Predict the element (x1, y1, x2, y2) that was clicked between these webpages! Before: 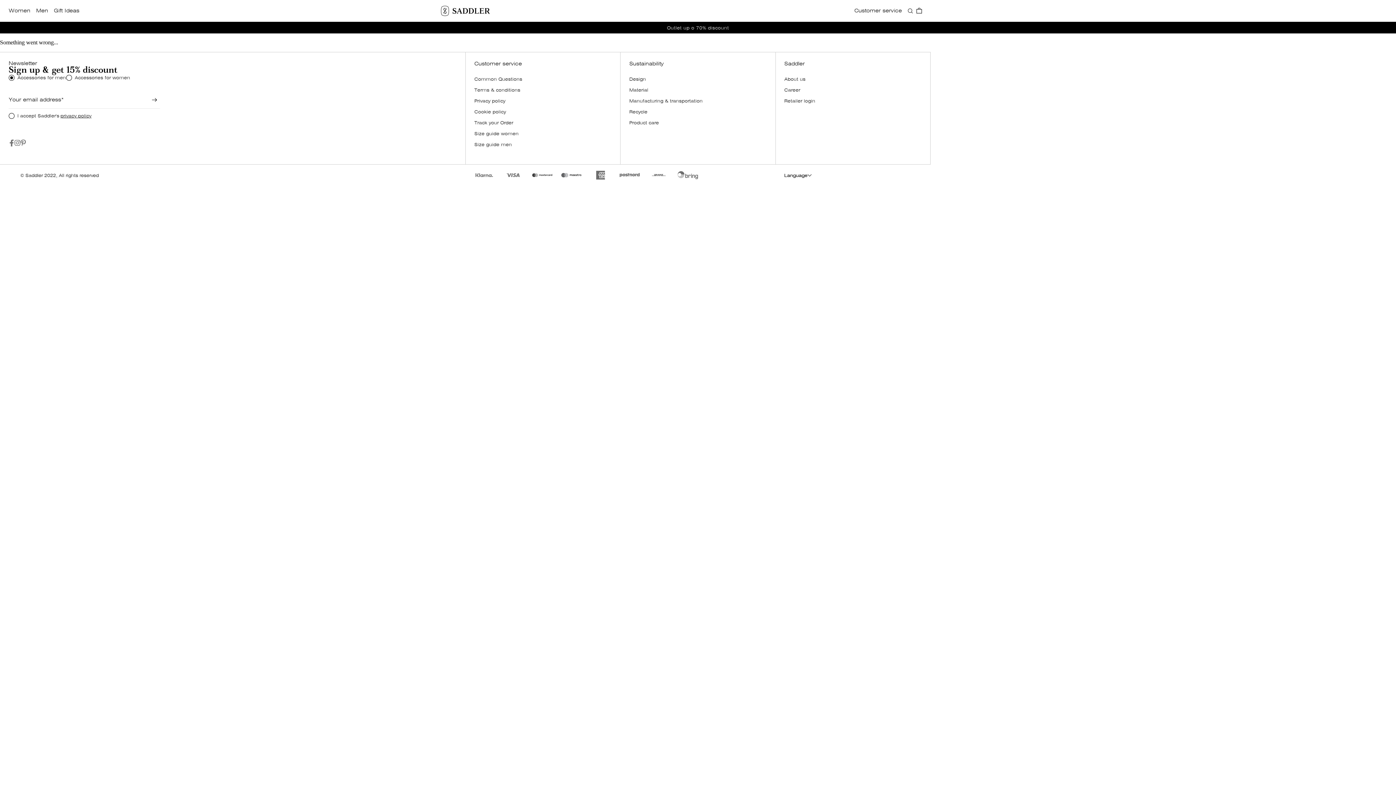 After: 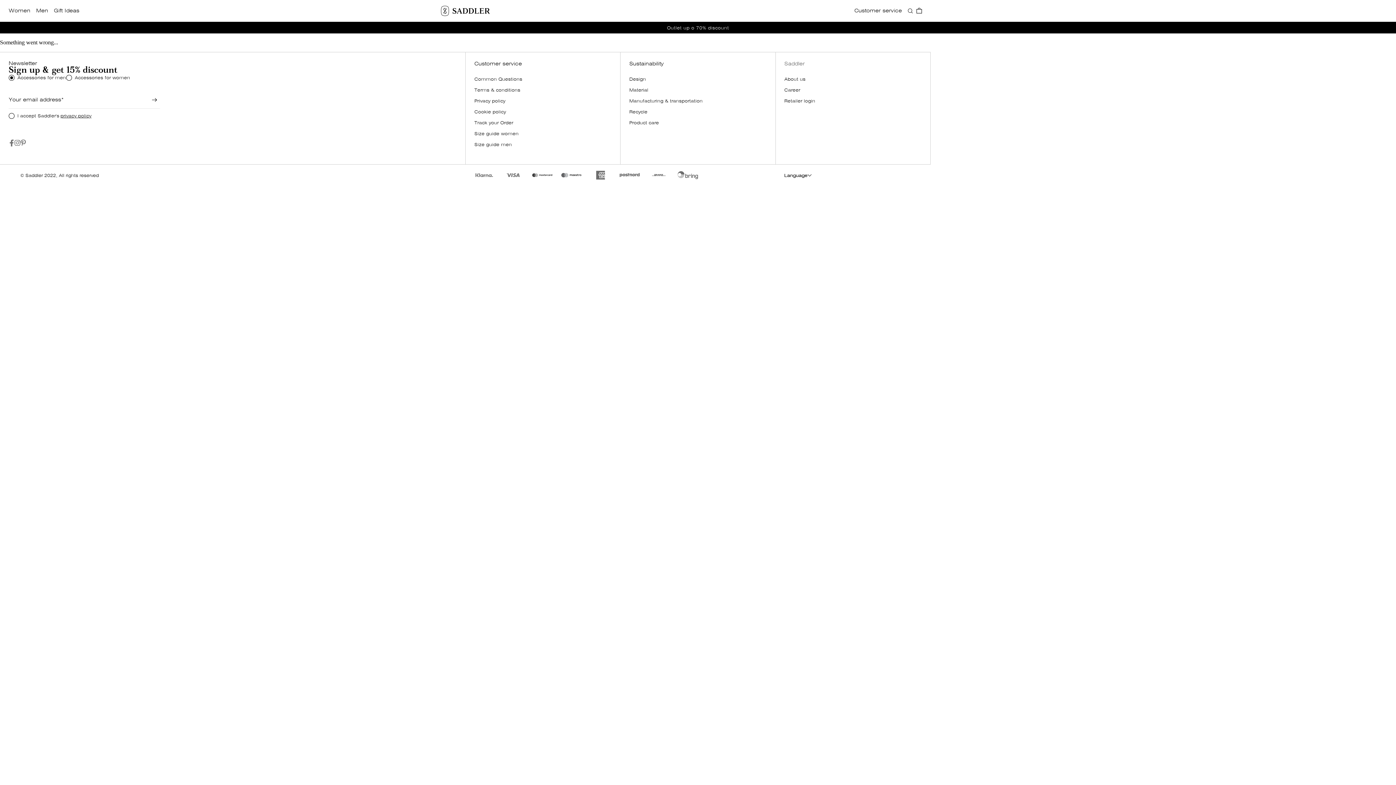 Action: label: Saddler bbox: (784, 61, 921, 66)